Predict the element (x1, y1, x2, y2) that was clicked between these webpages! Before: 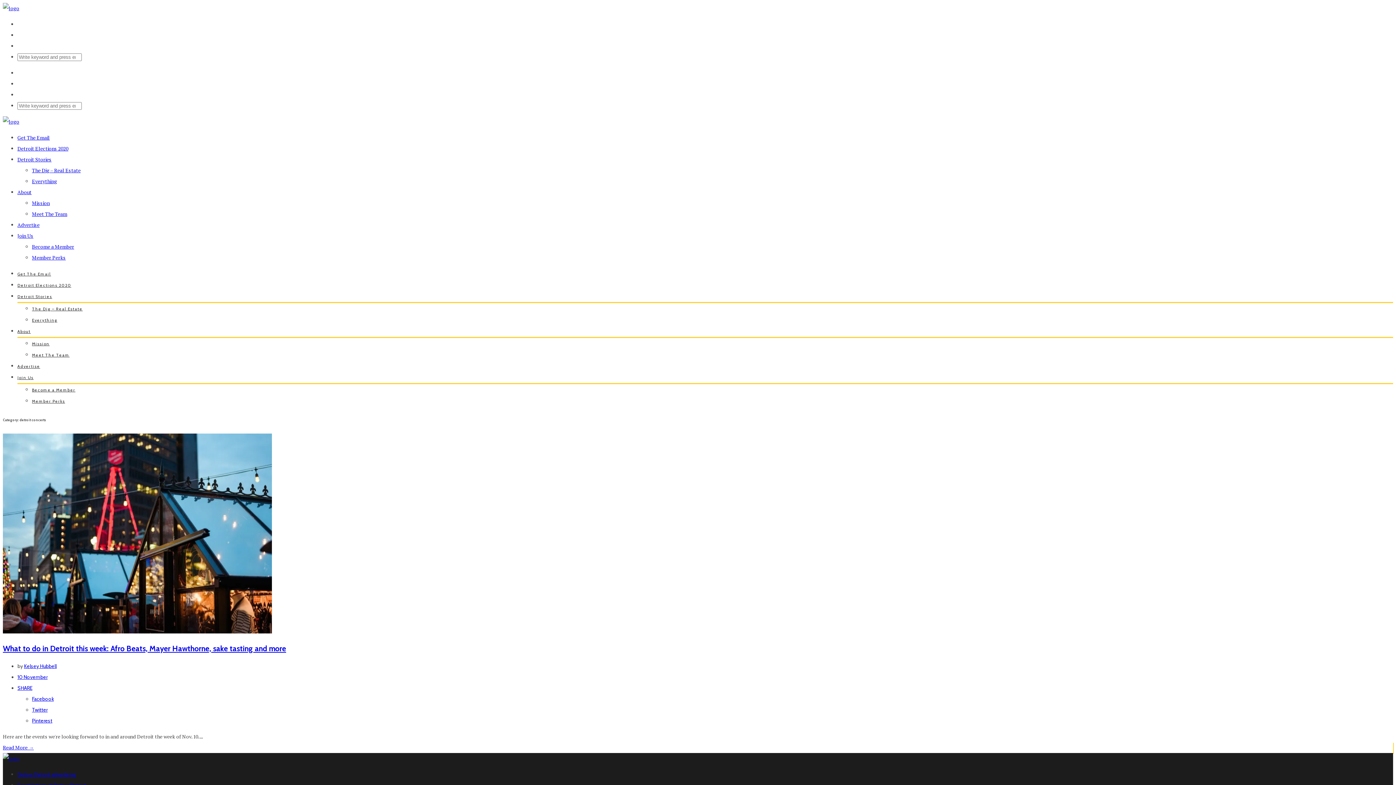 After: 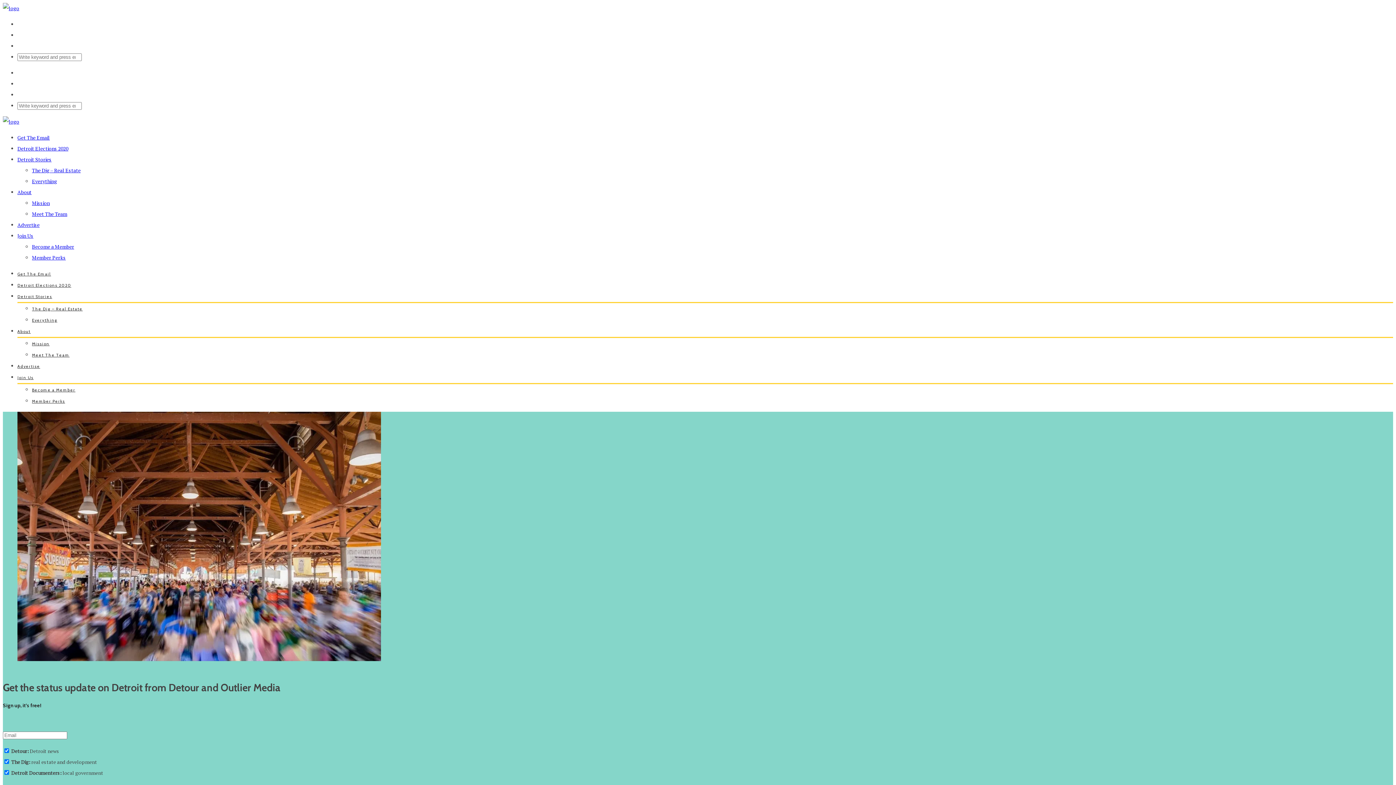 Action: bbox: (2, 755, 19, 762)